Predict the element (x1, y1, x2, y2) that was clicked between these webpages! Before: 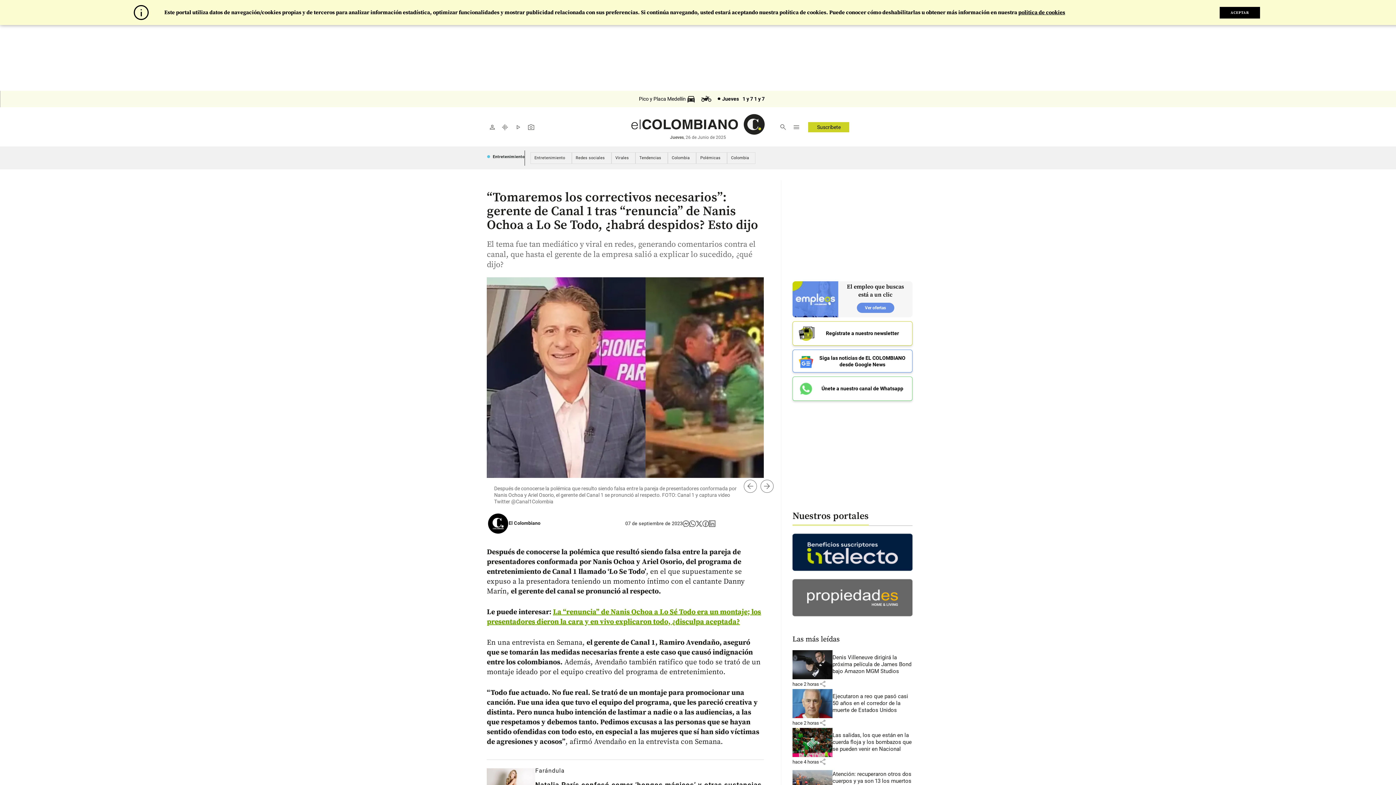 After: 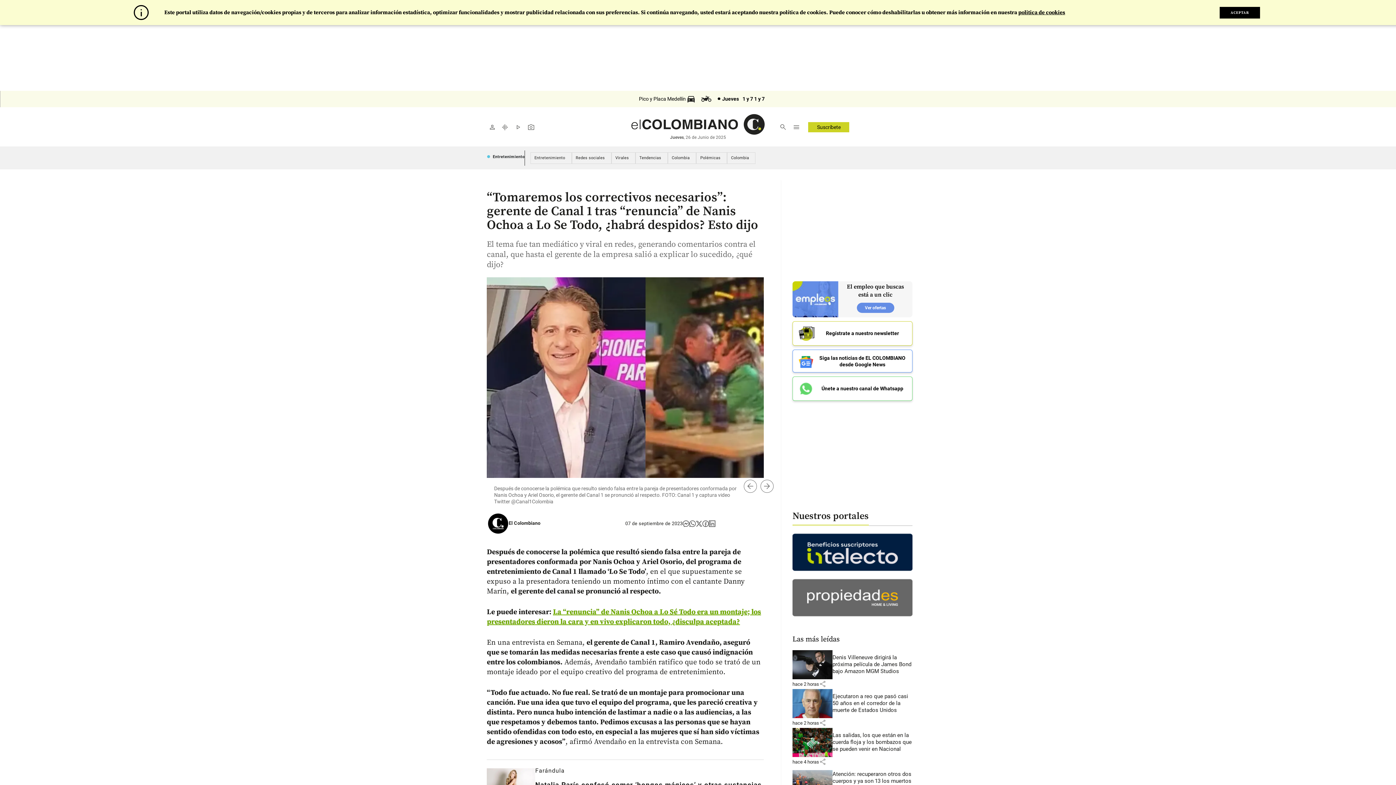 Action: bbox: (696, 521, 702, 526)